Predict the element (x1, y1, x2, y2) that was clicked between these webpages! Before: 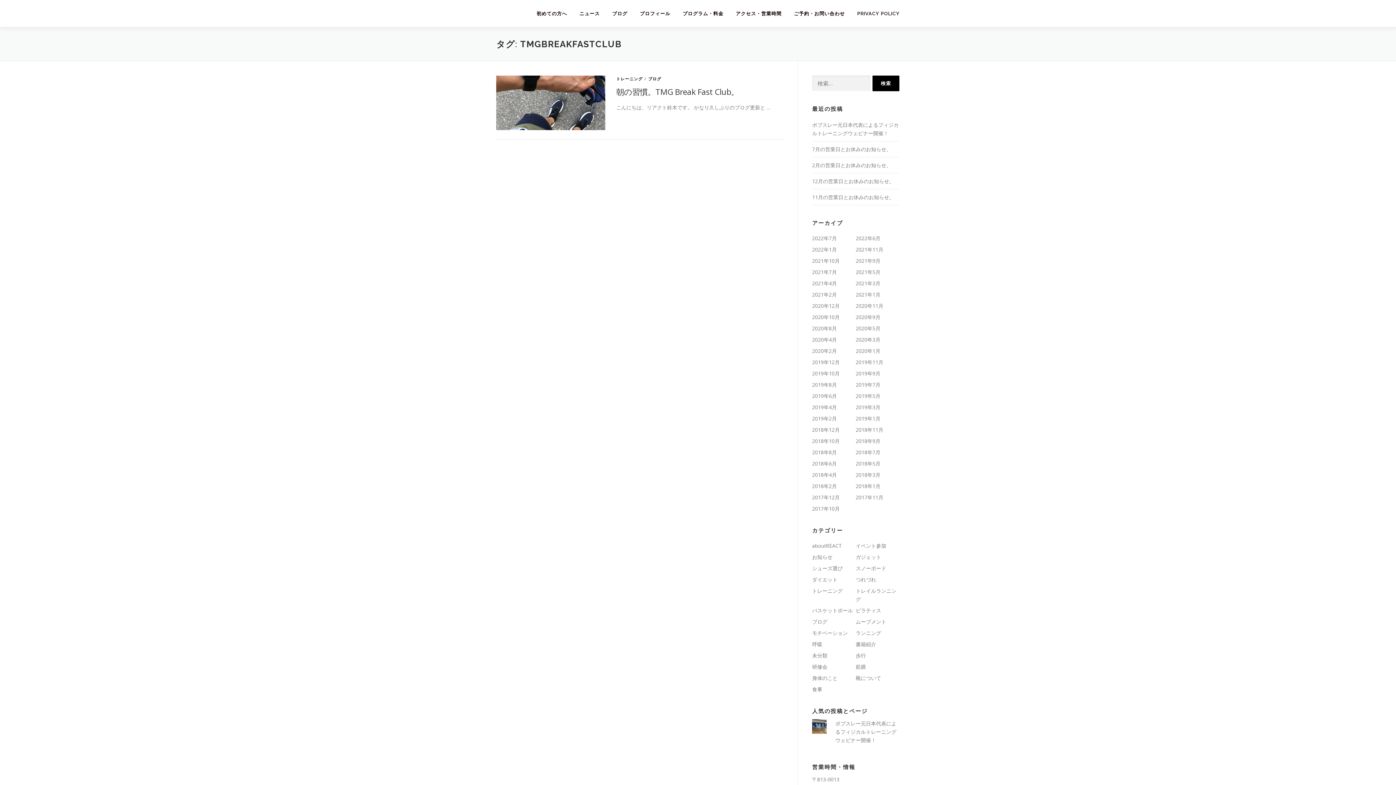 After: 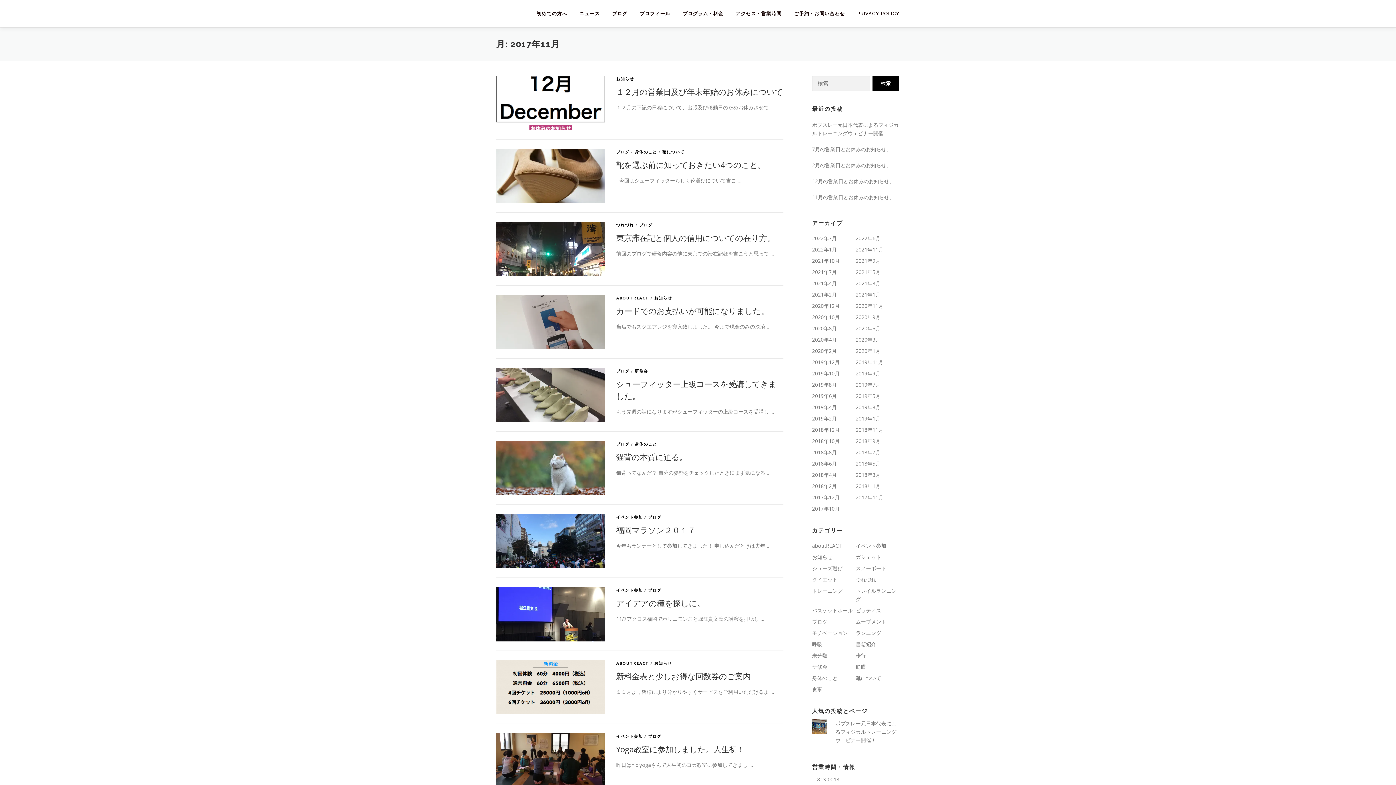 Action: bbox: (856, 494, 883, 501) label: 2017年11月